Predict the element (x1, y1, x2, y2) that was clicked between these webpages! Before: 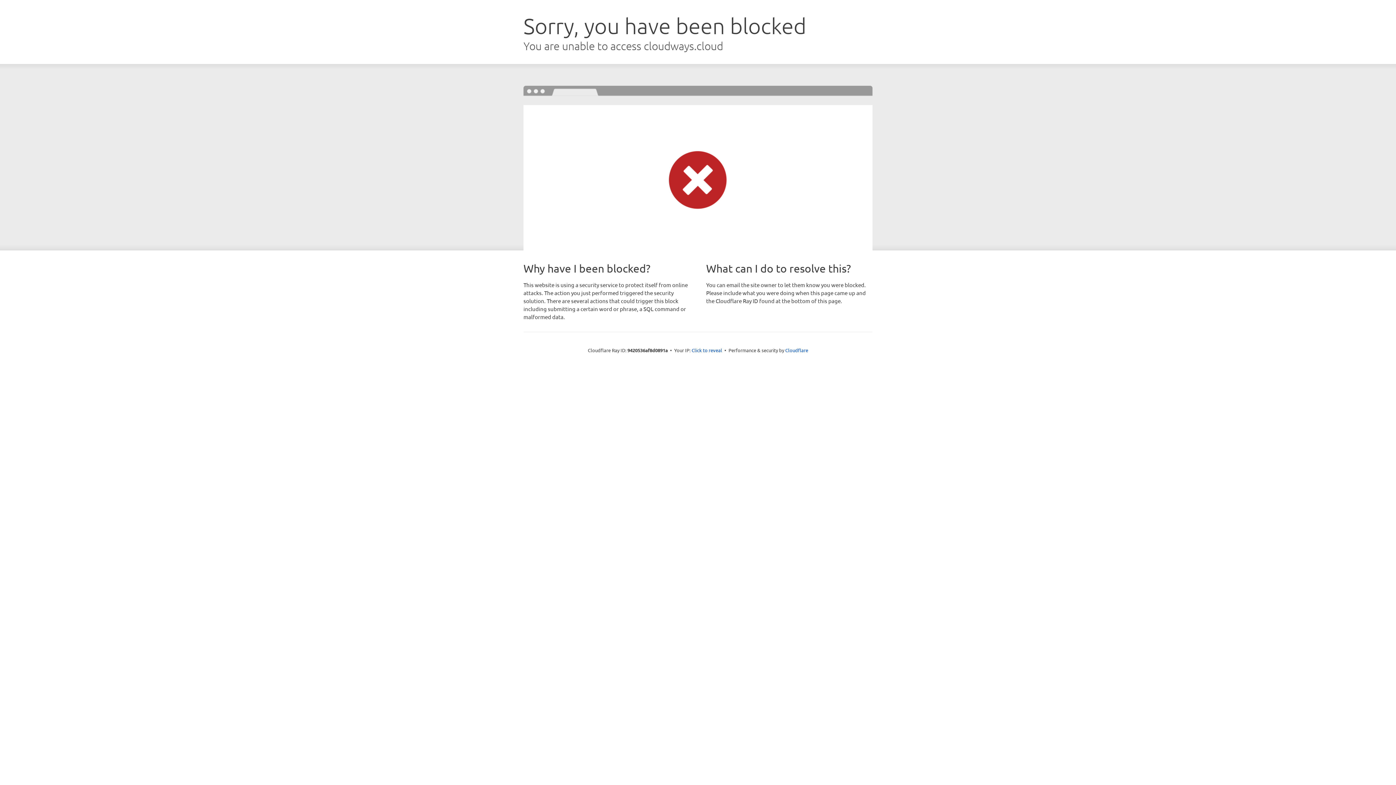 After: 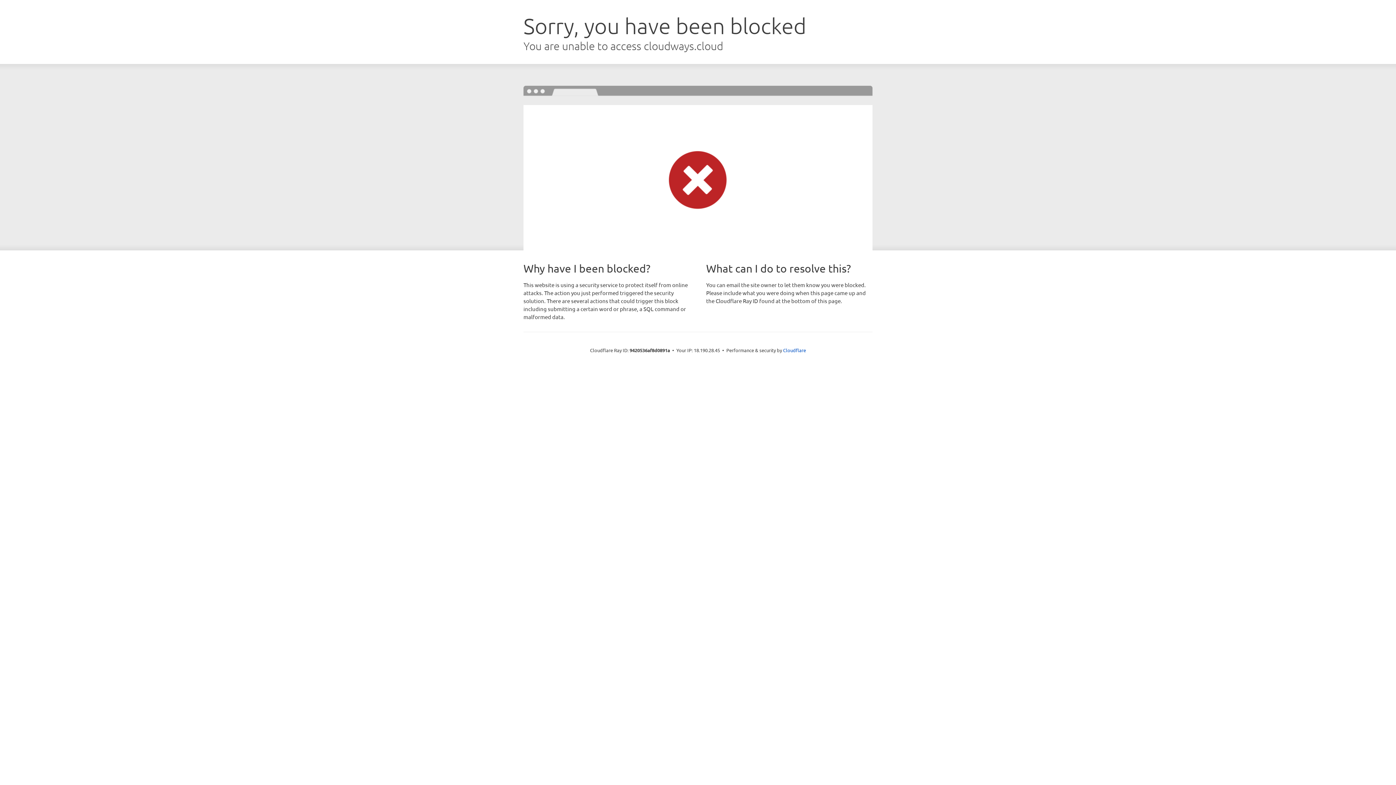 Action: bbox: (691, 346, 722, 353) label: Click to reveal